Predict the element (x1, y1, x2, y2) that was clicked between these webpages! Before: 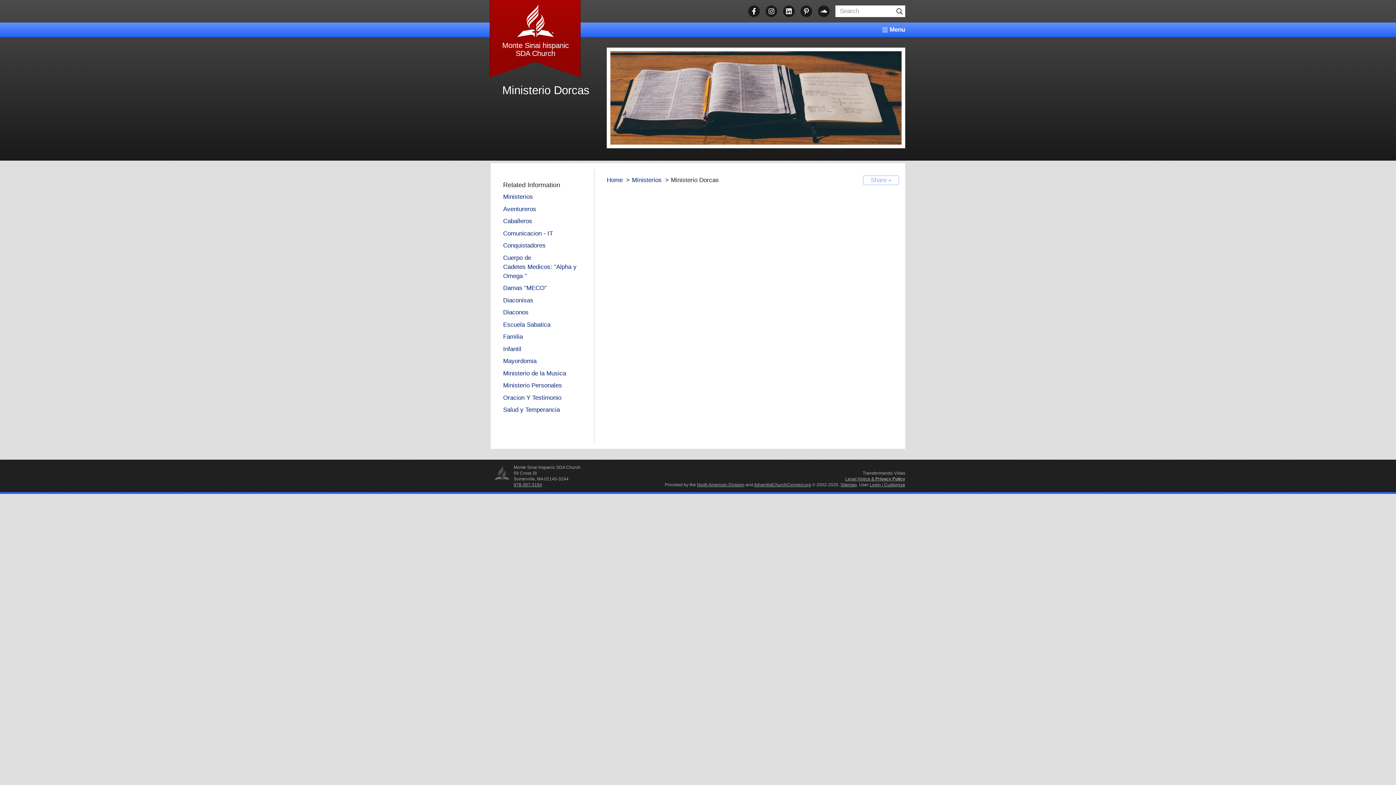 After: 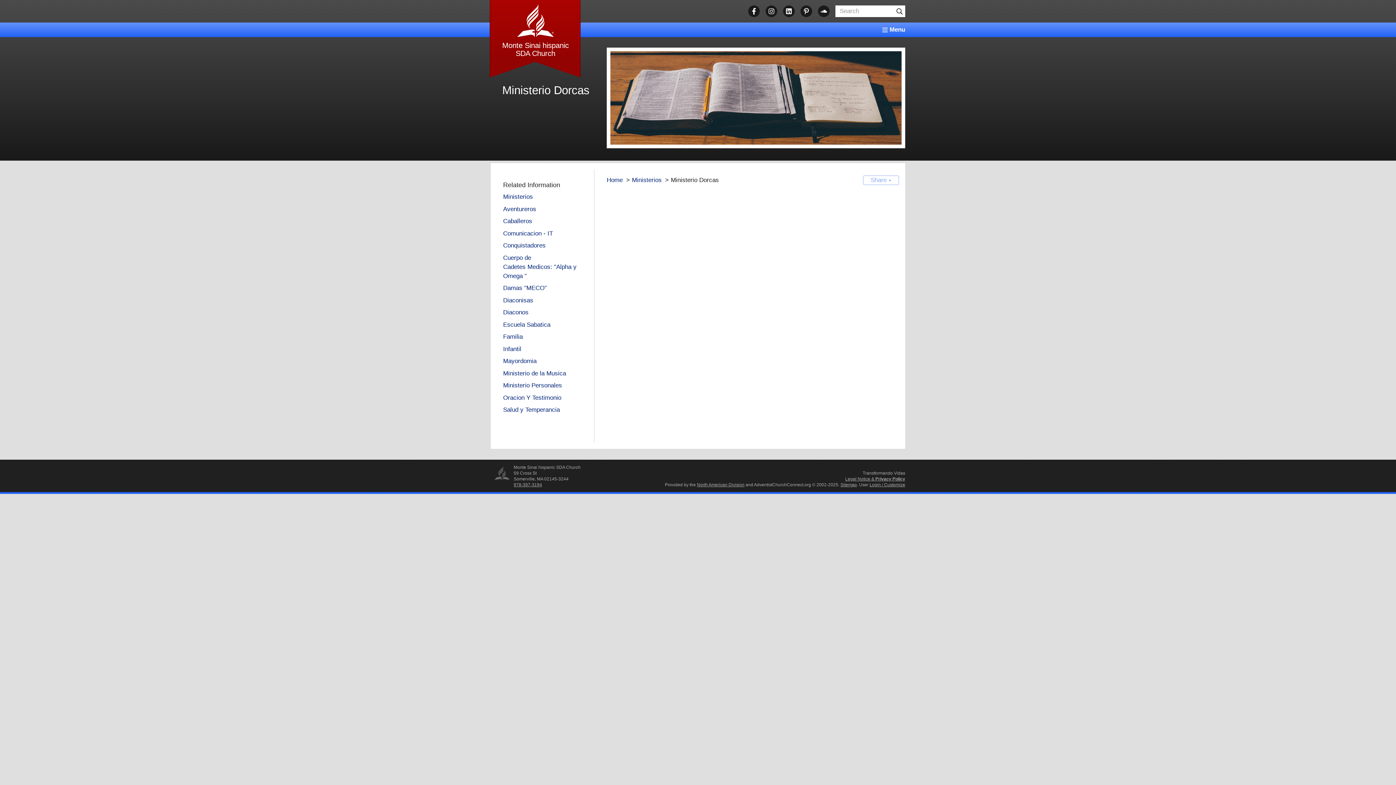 Action: label: AdventistChurchConnect.org bbox: (754, 482, 811, 487)